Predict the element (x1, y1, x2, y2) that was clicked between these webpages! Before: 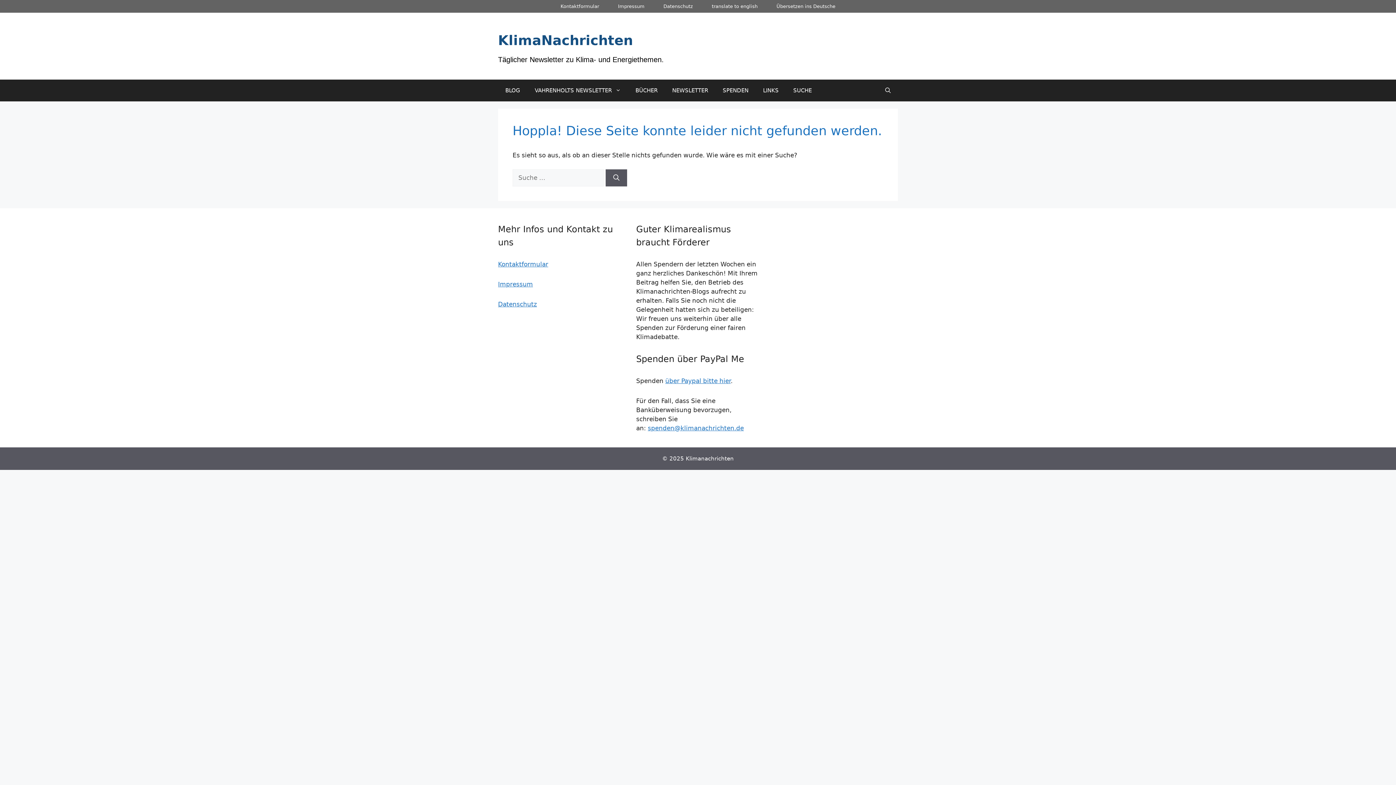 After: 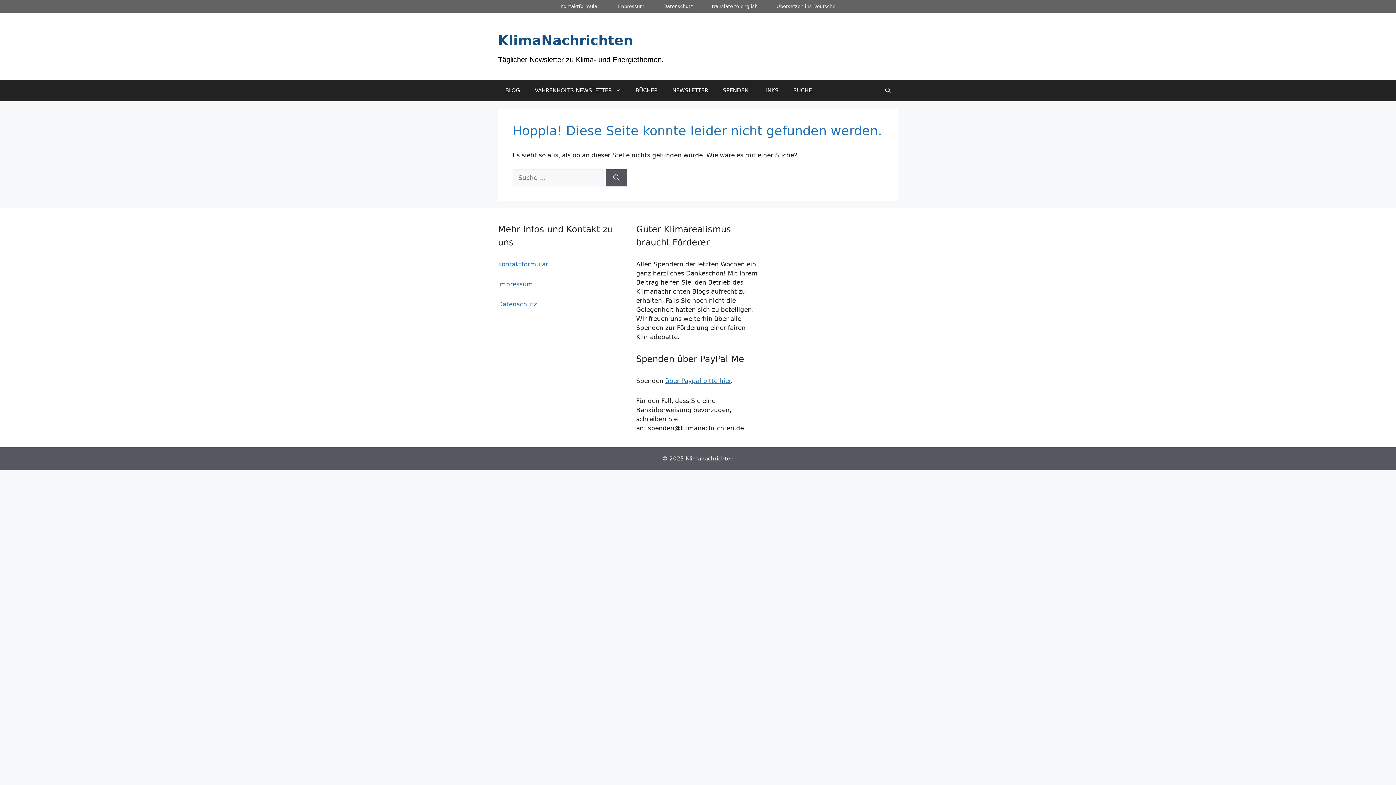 Action: label: spenden@klimanachrichten.de bbox: (648, 424, 744, 431)